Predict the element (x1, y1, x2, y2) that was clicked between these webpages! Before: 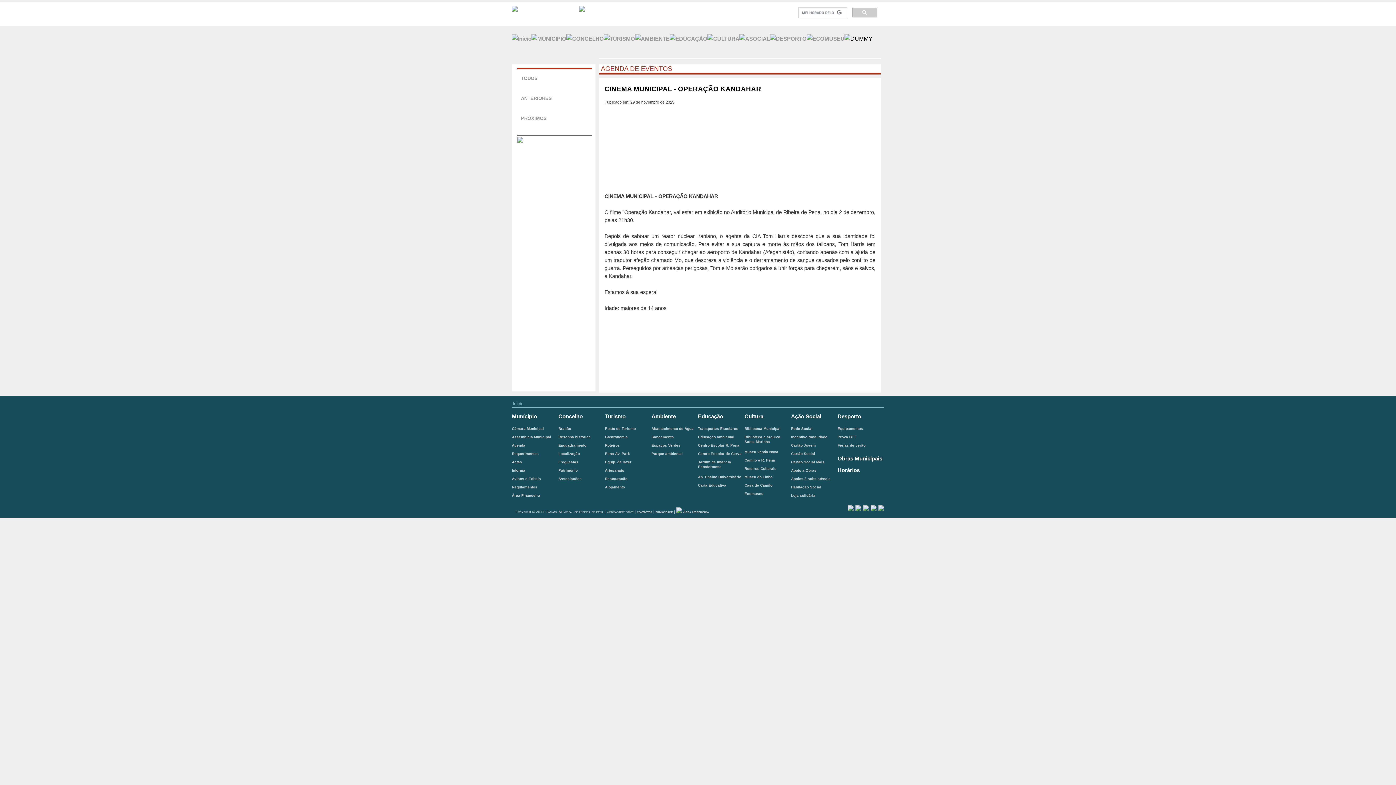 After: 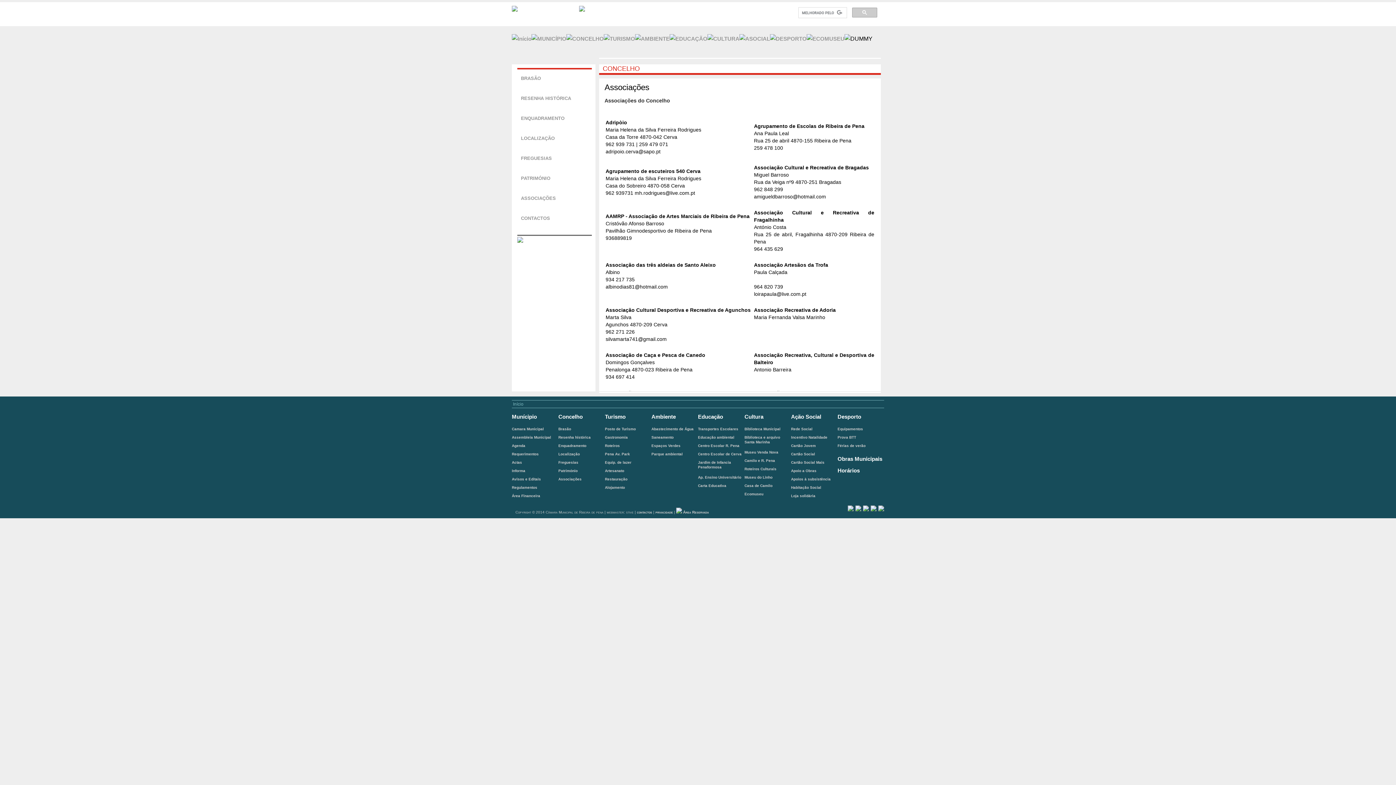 Action: label: Associações bbox: (558, 477, 581, 481)